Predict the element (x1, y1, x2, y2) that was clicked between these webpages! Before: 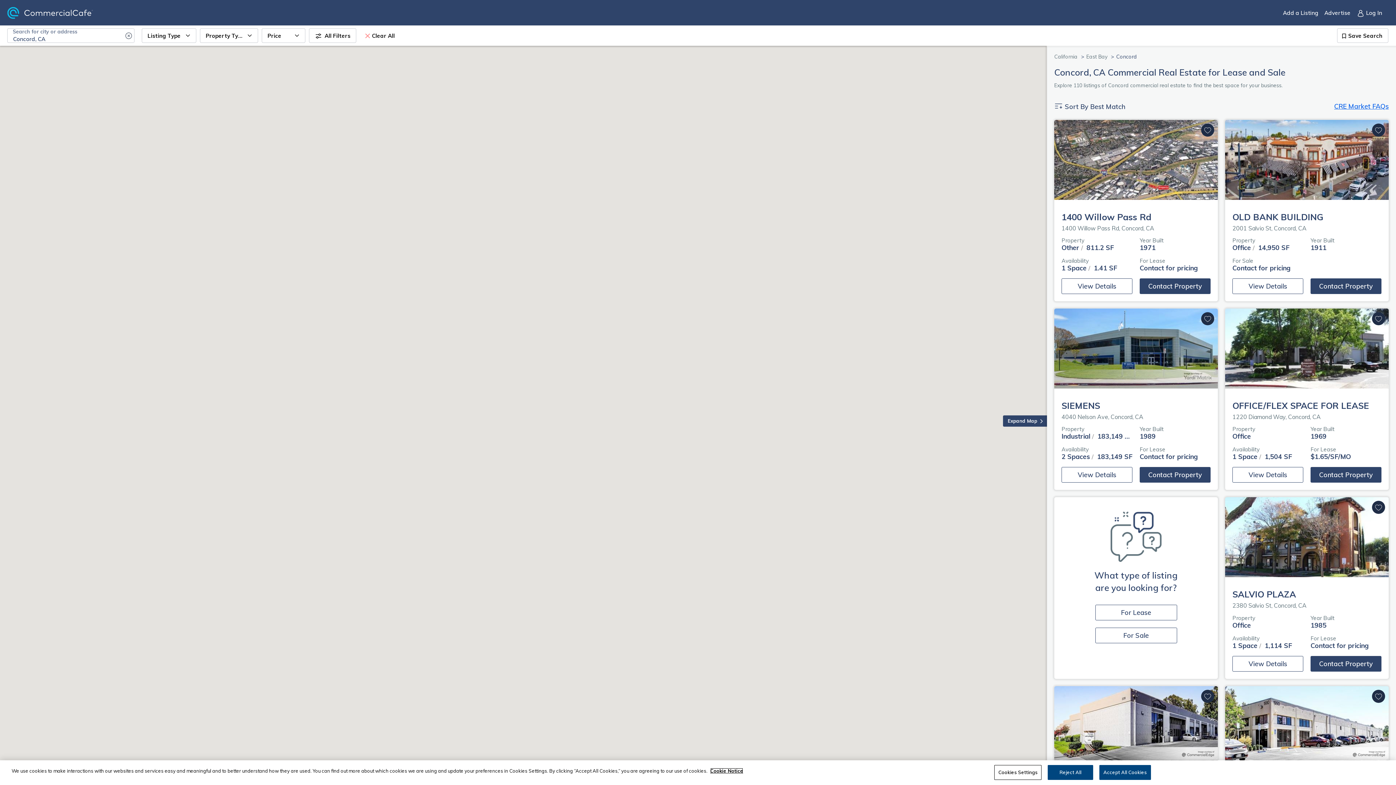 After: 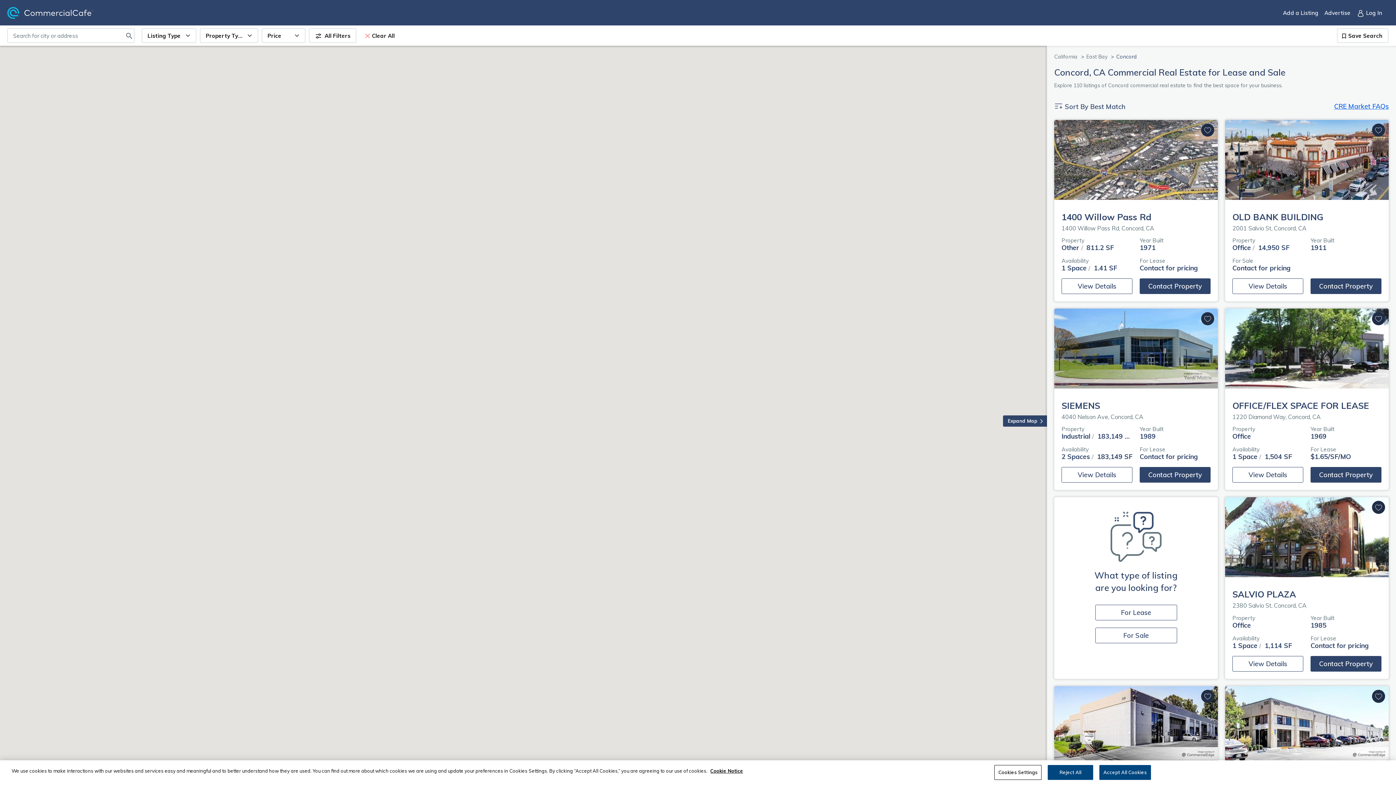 Action: bbox: (125, 28, 133, 42) label: Clear Search Input